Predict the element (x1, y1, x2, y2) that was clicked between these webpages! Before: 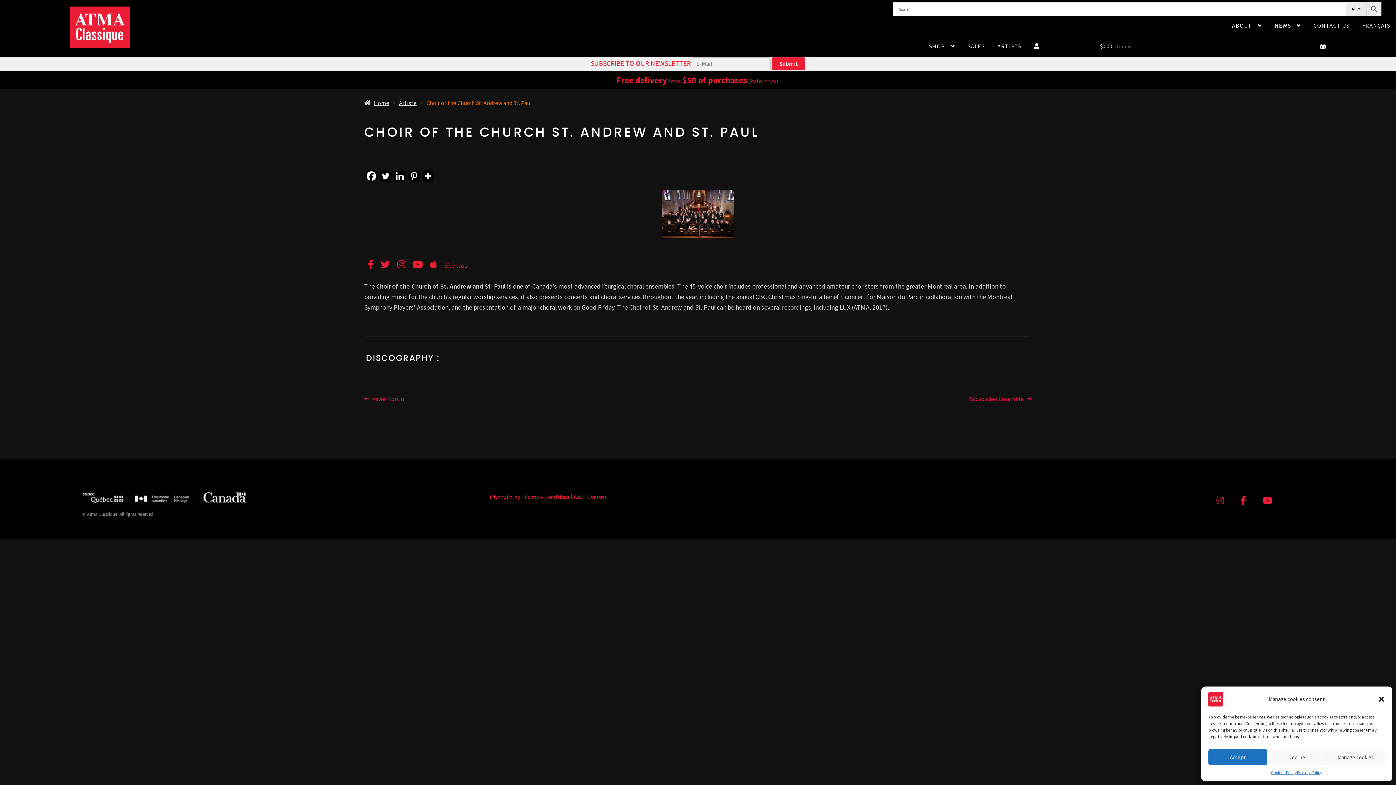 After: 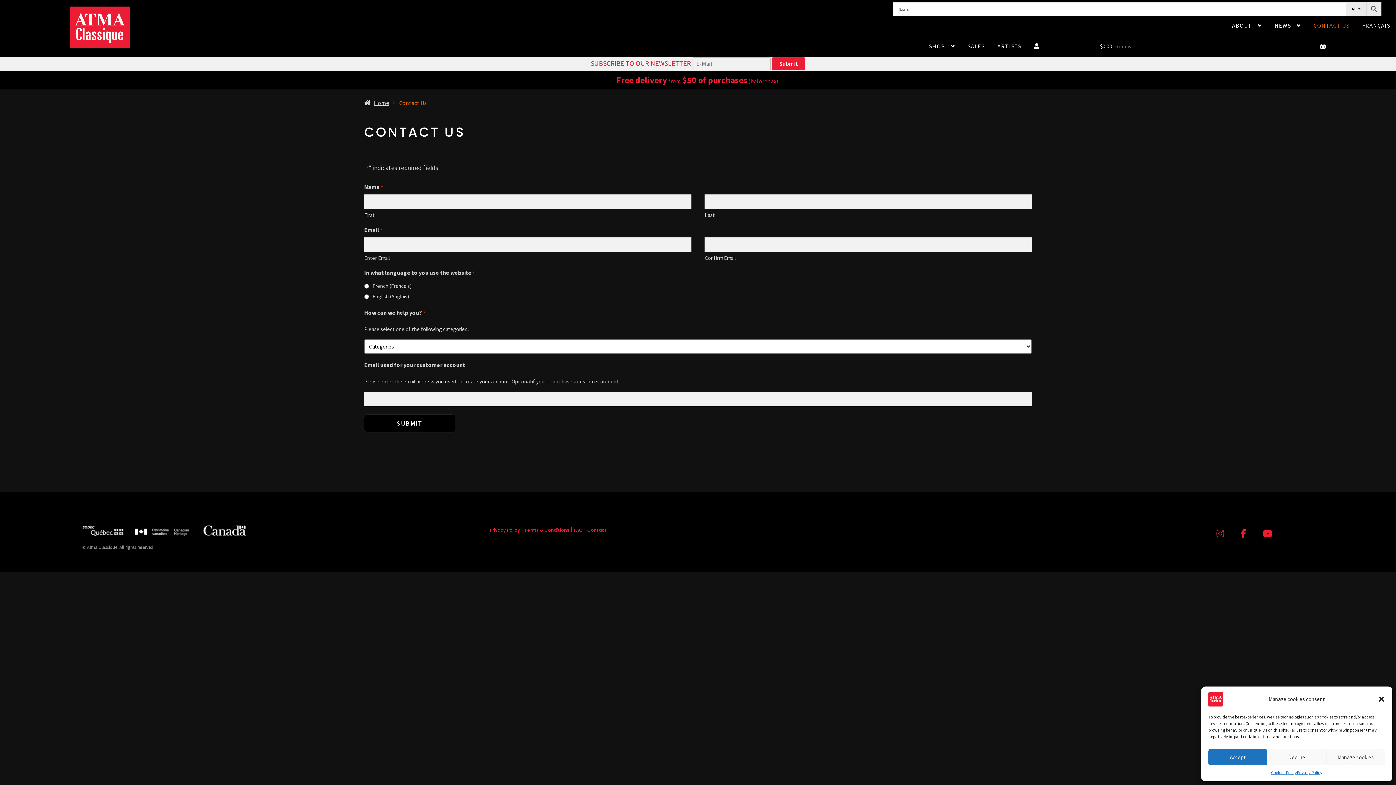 Action: bbox: (587, 494, 607, 500) label: Contact